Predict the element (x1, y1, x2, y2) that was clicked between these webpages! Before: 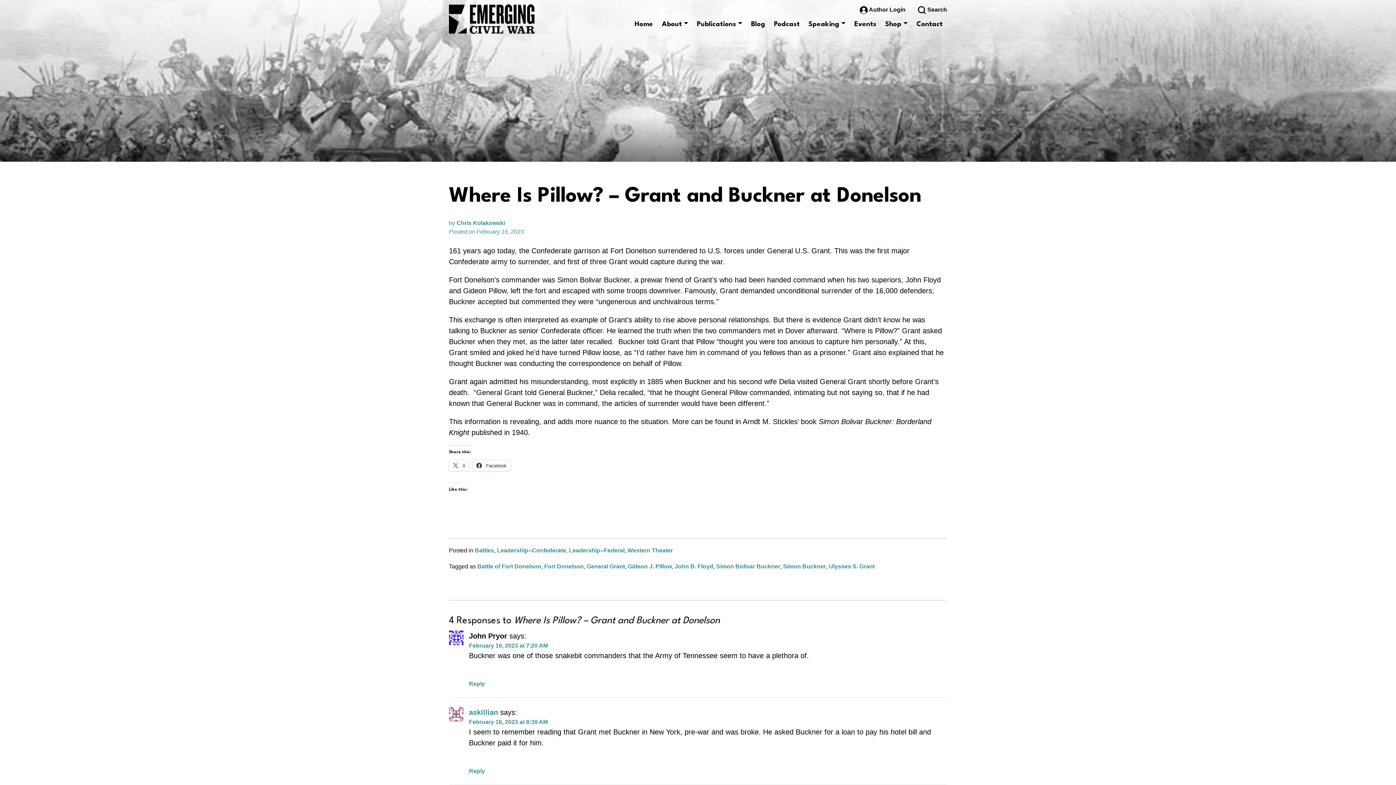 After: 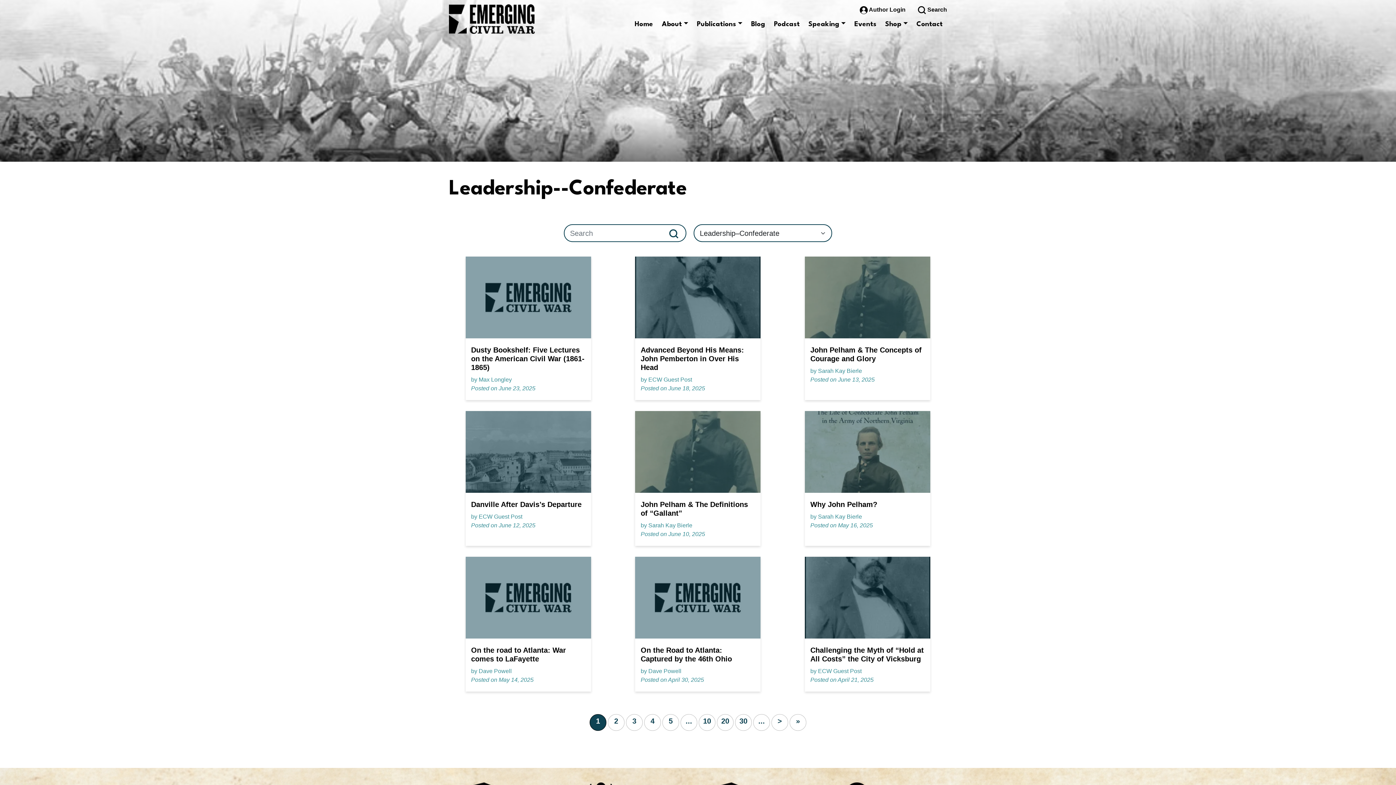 Action: bbox: (497, 547, 566, 553) label: Leadership--Confederate